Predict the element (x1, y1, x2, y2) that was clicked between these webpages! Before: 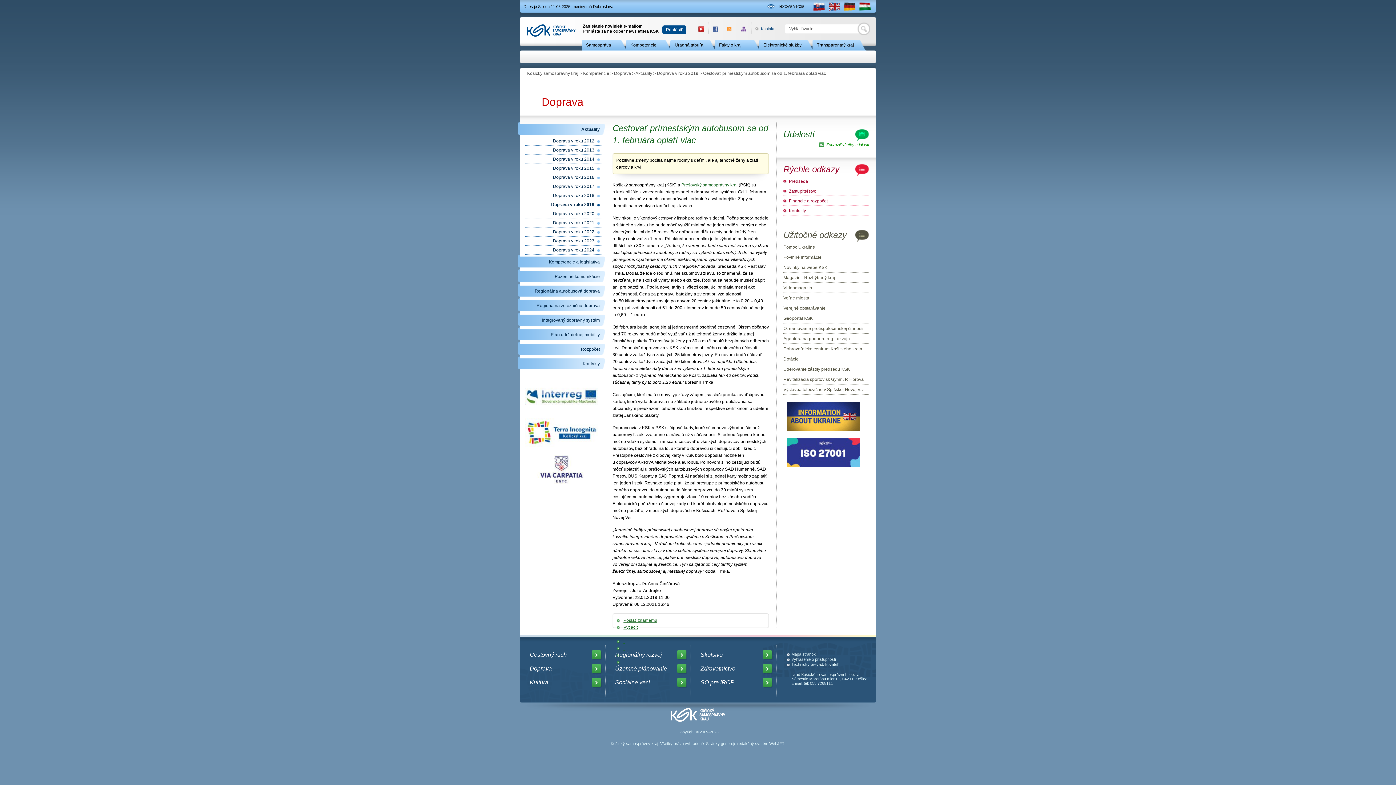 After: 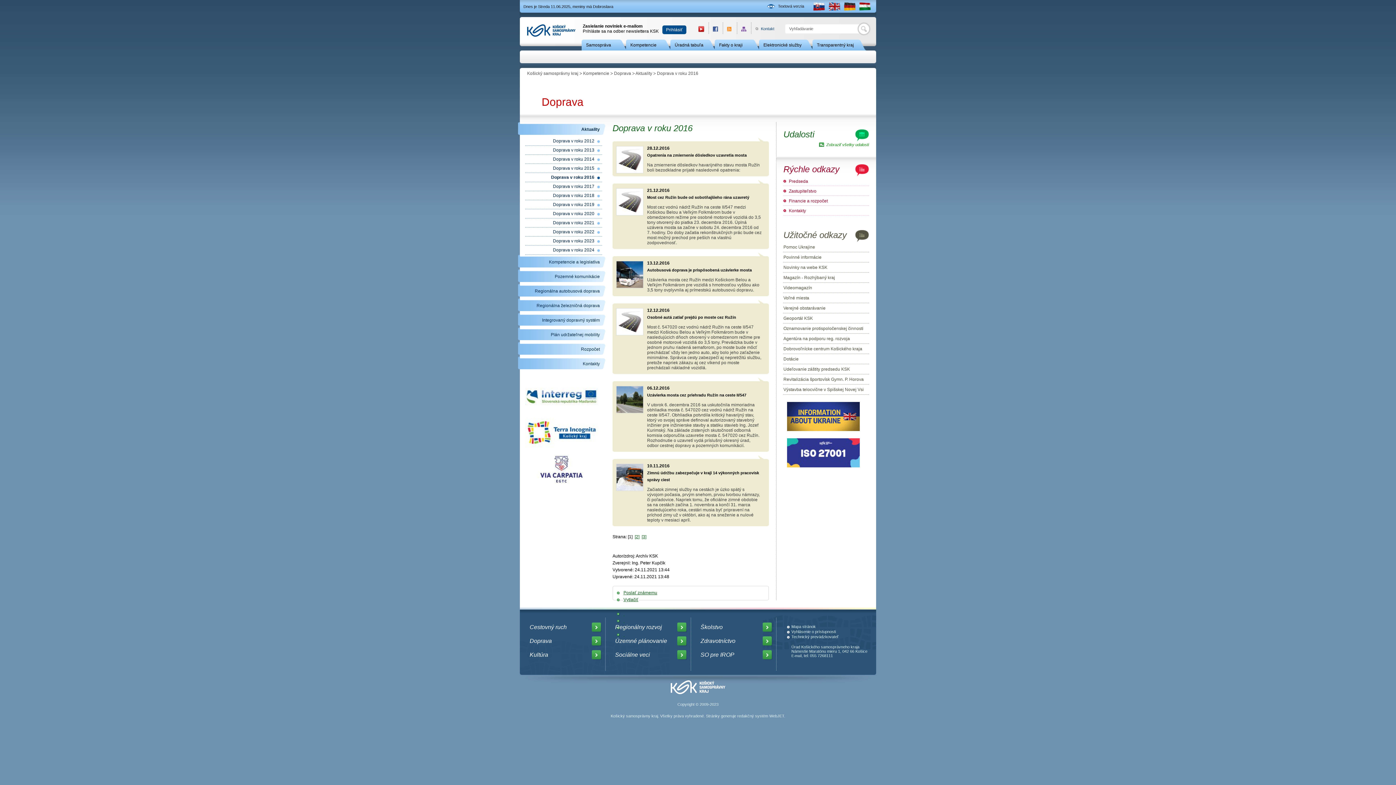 Action: bbox: (529, 173, 600, 182) label: Doprava v roku 2016